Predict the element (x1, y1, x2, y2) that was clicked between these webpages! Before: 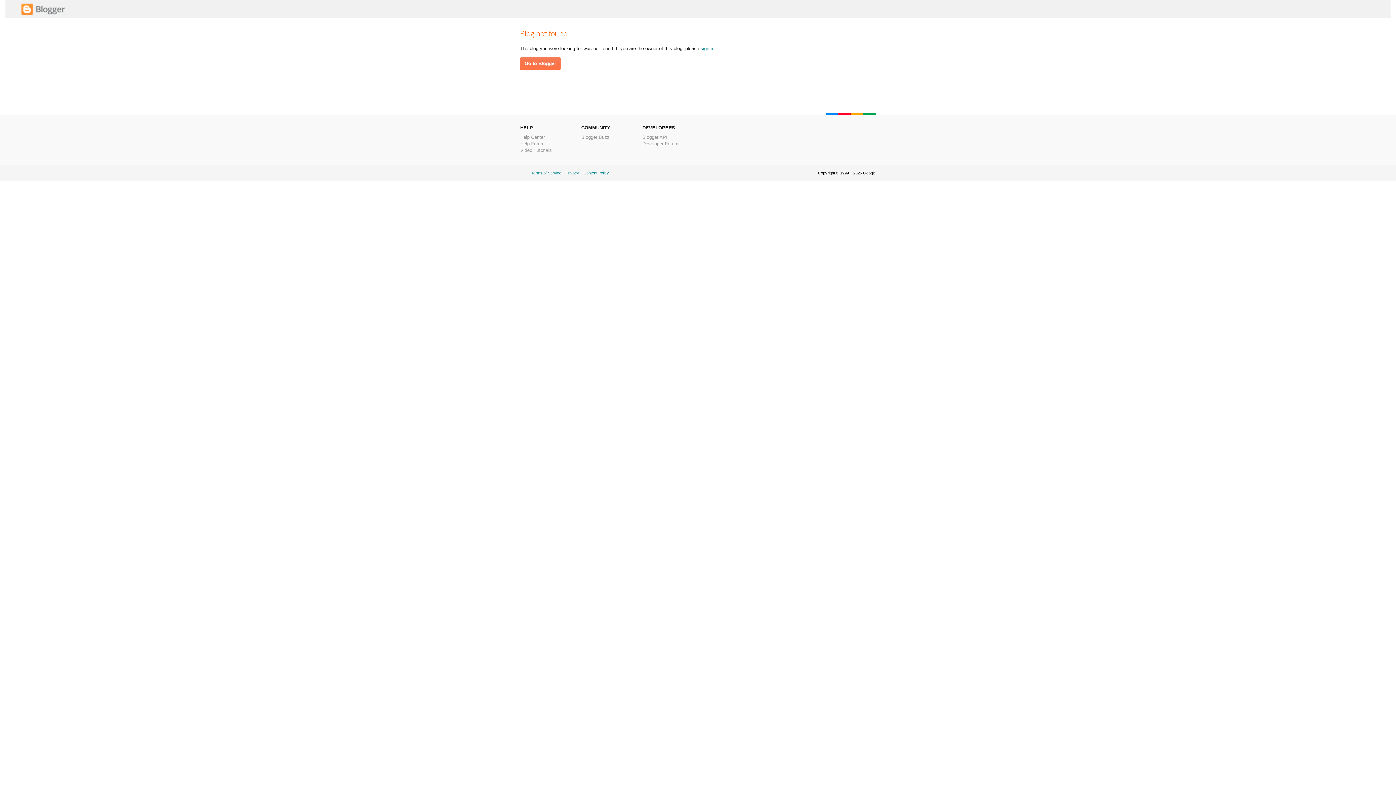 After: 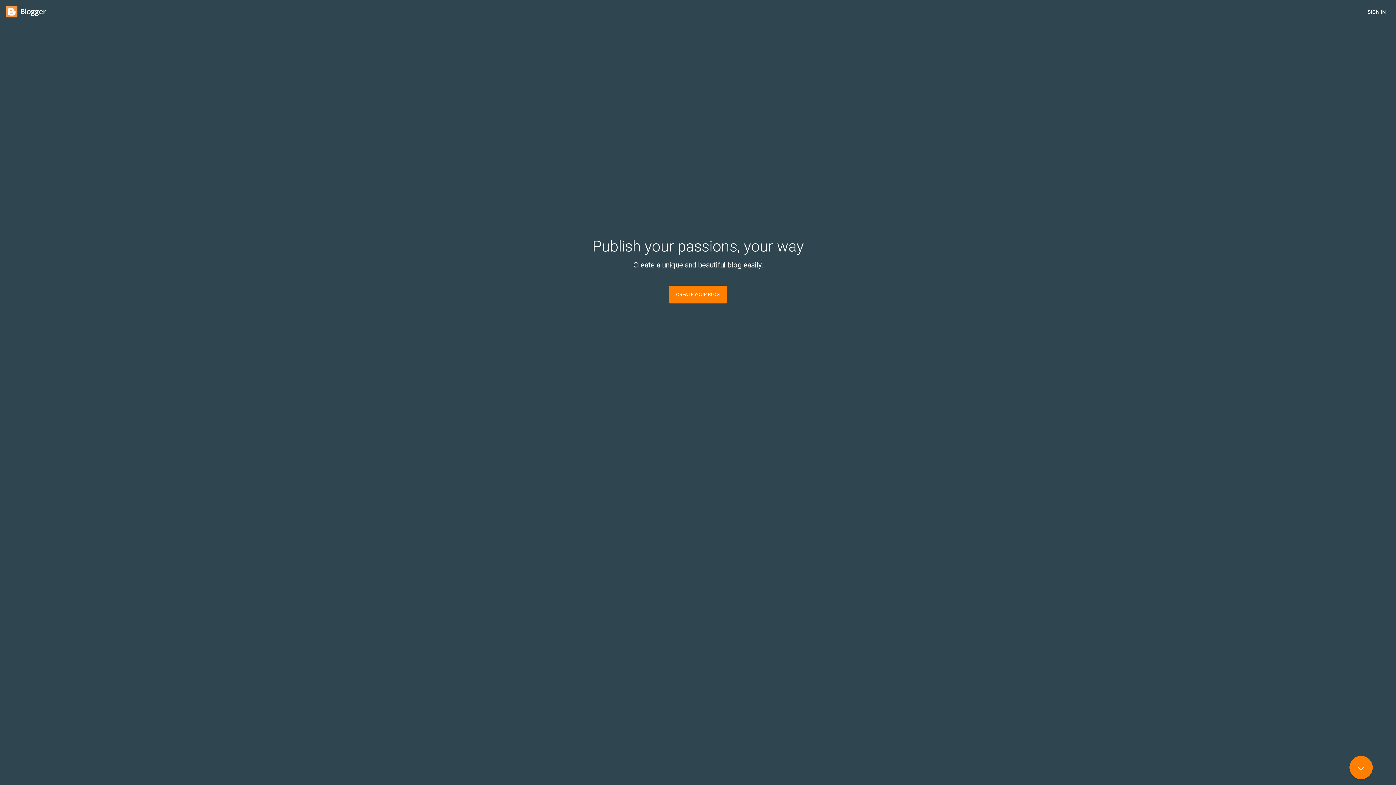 Action: bbox: (700, 45, 714, 51) label: sign in